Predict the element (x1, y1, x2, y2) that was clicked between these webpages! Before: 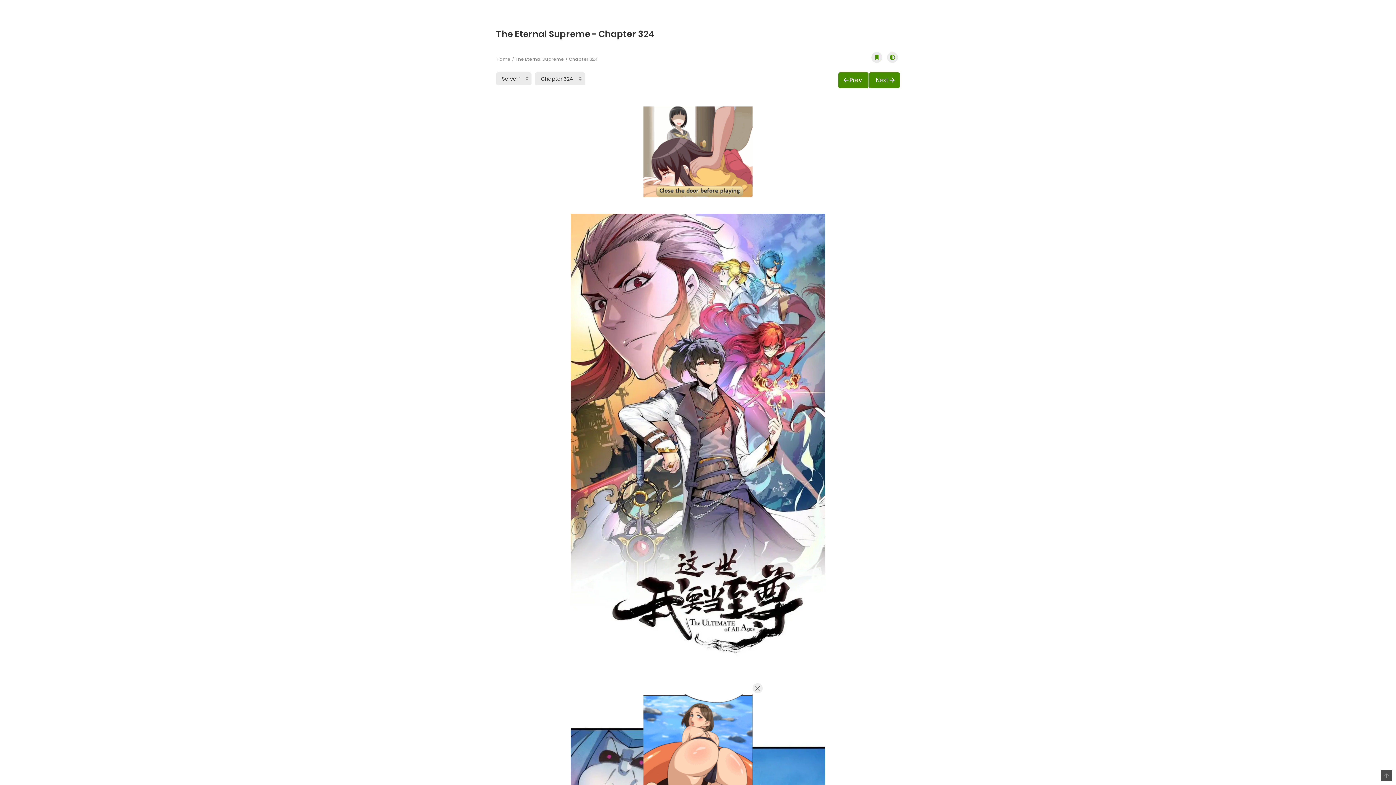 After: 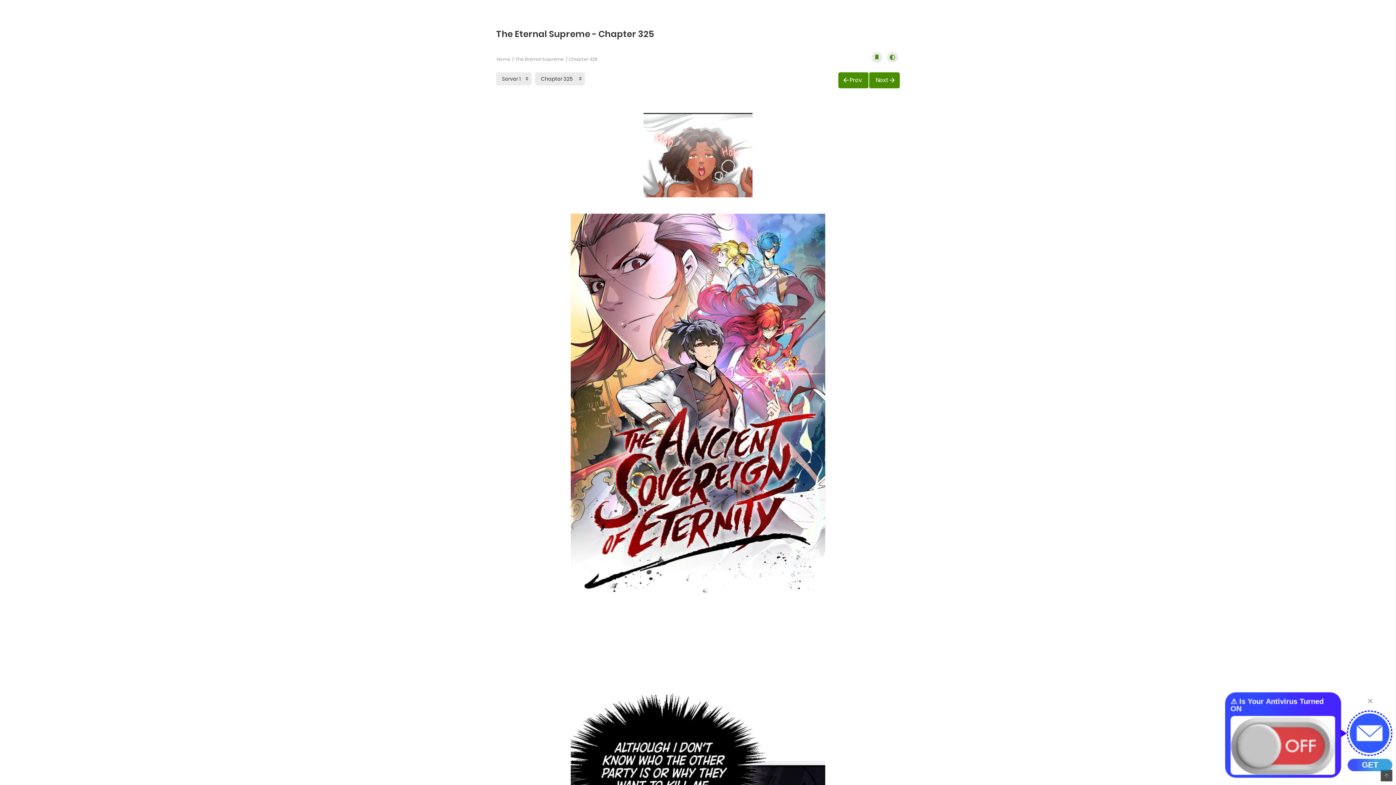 Action: label: Next bbox: (869, 72, 900, 88)